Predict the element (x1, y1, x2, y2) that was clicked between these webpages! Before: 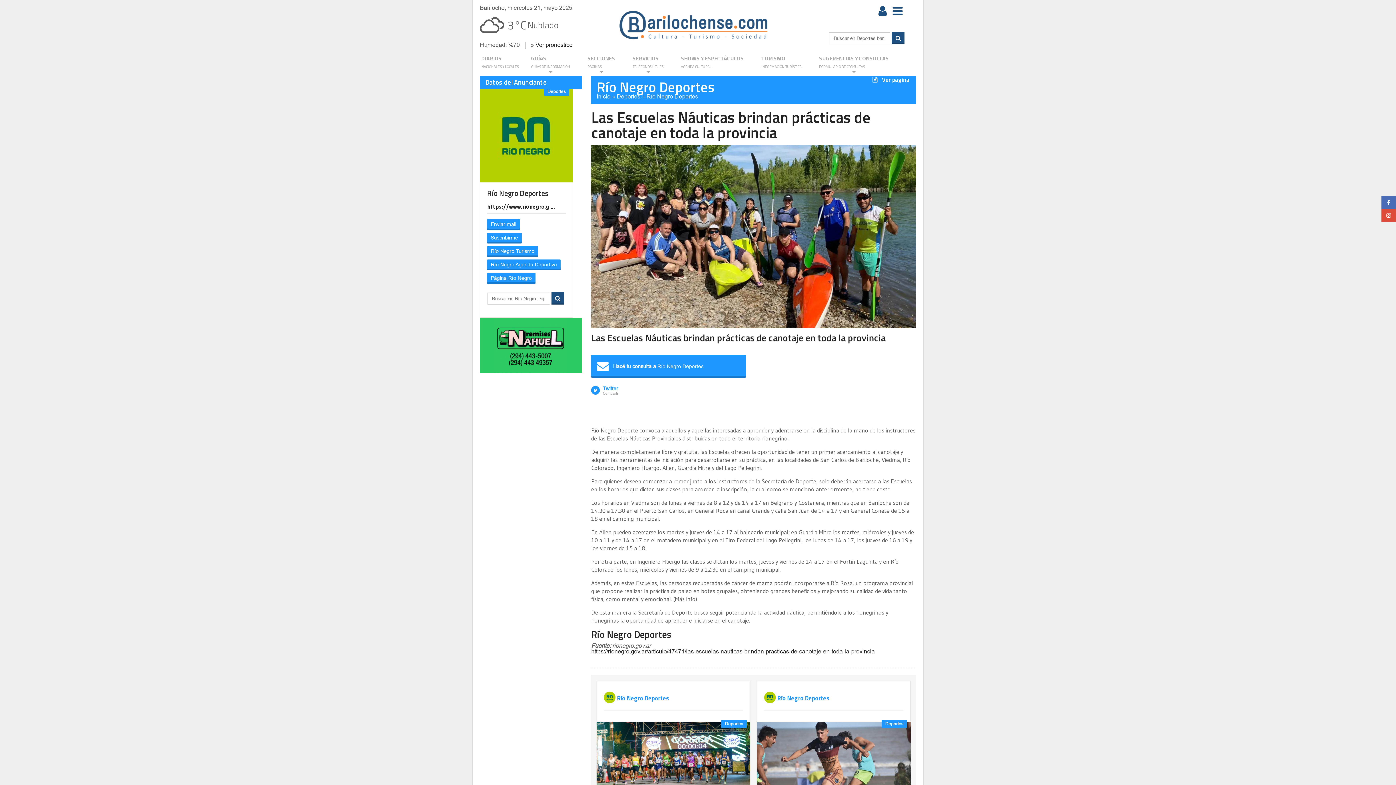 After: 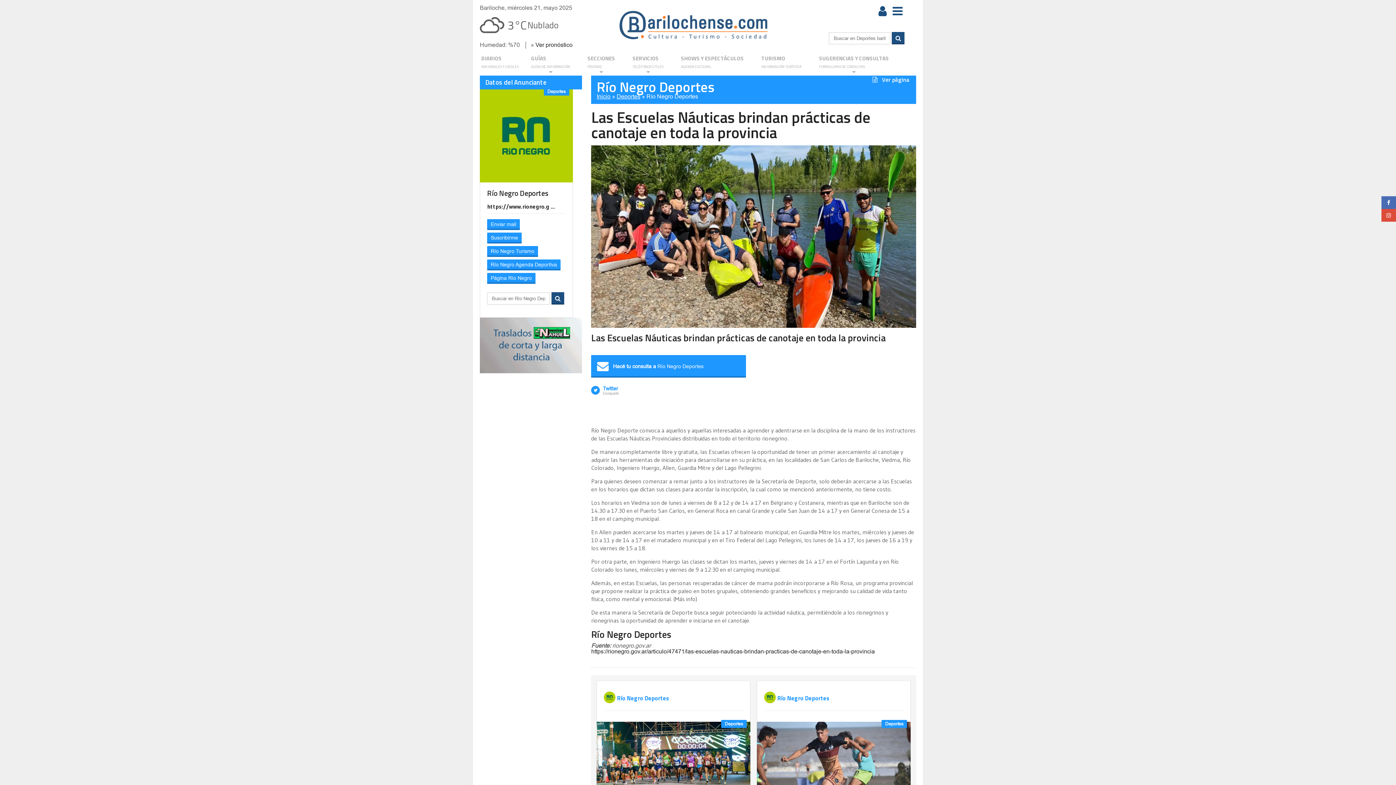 Action: bbox: (591, 145, 916, 327)